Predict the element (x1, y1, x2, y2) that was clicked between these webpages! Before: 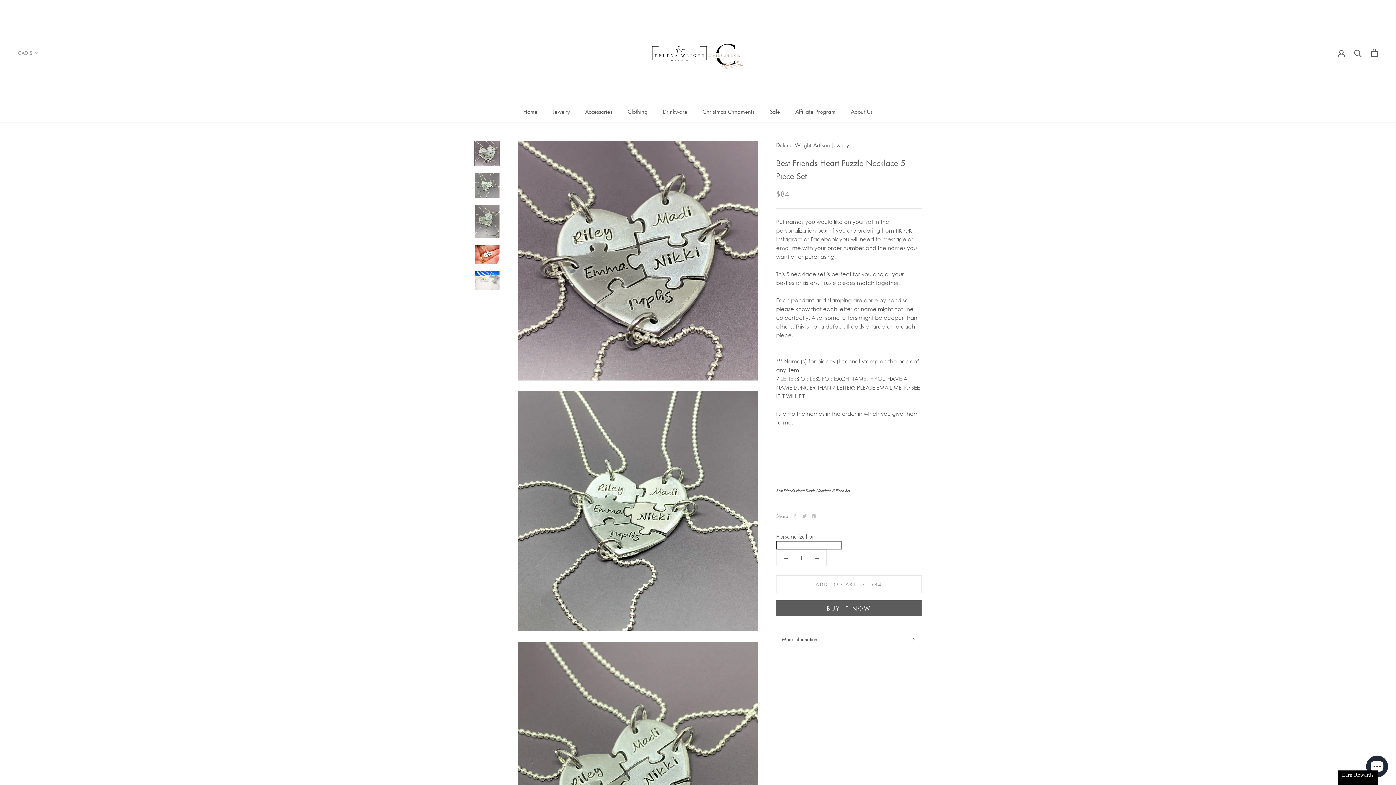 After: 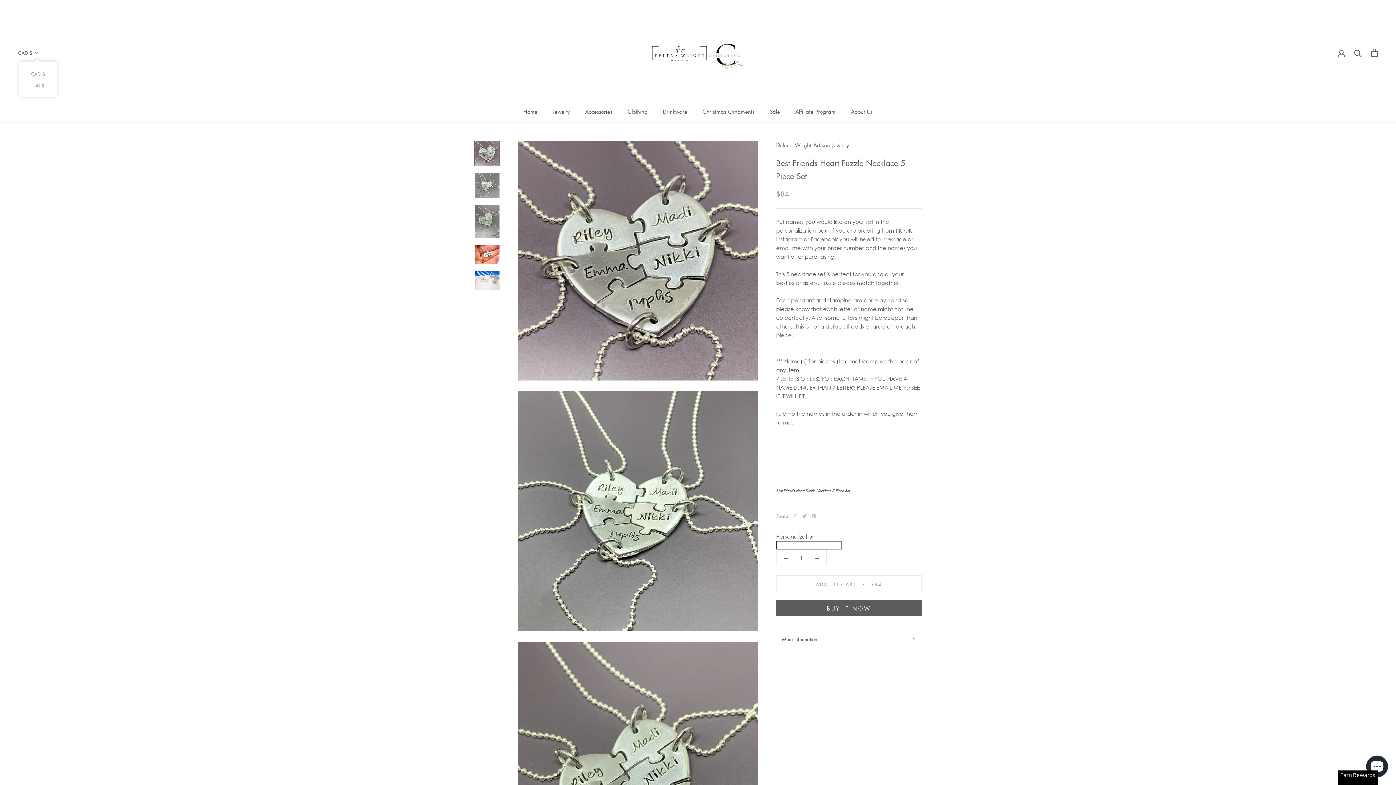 Action: label: CAD $ bbox: (18, 48, 38, 57)